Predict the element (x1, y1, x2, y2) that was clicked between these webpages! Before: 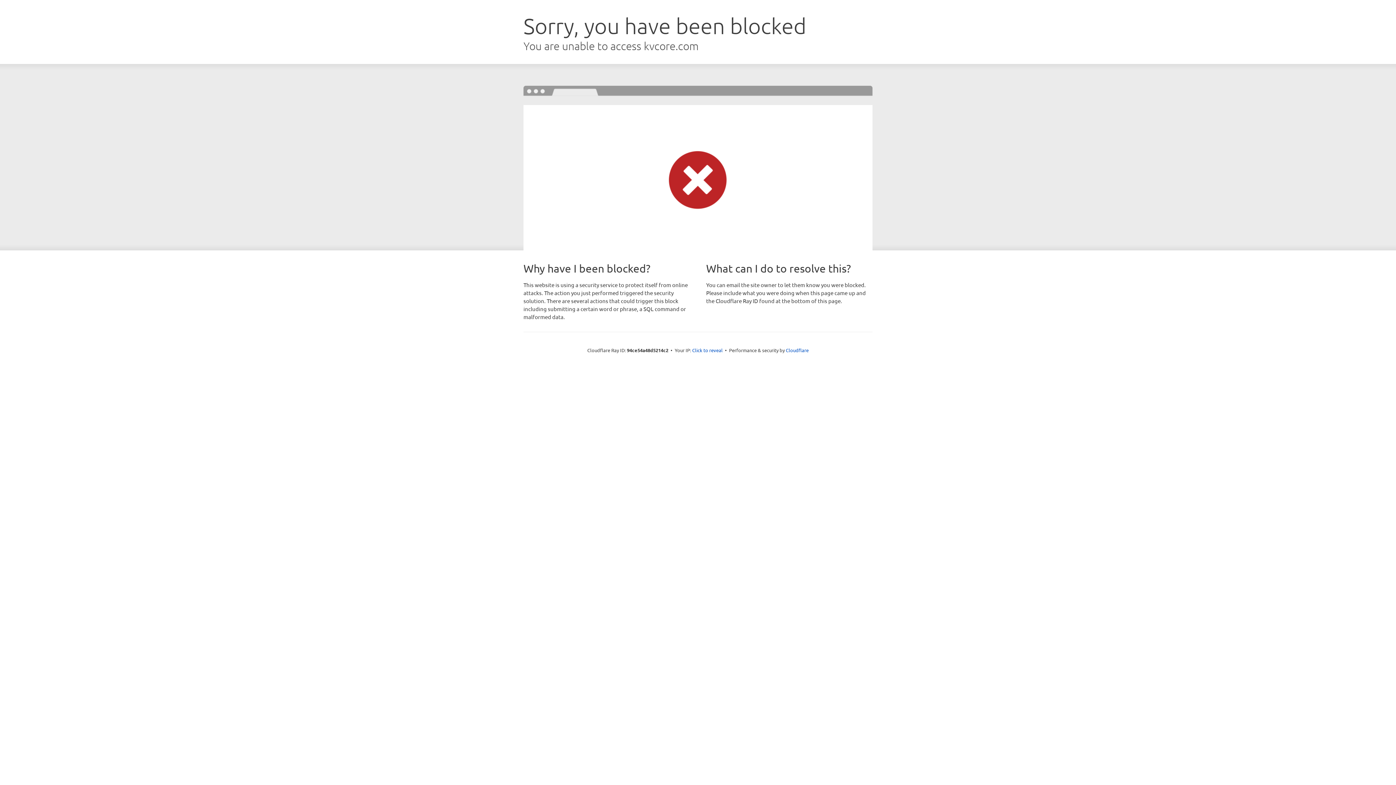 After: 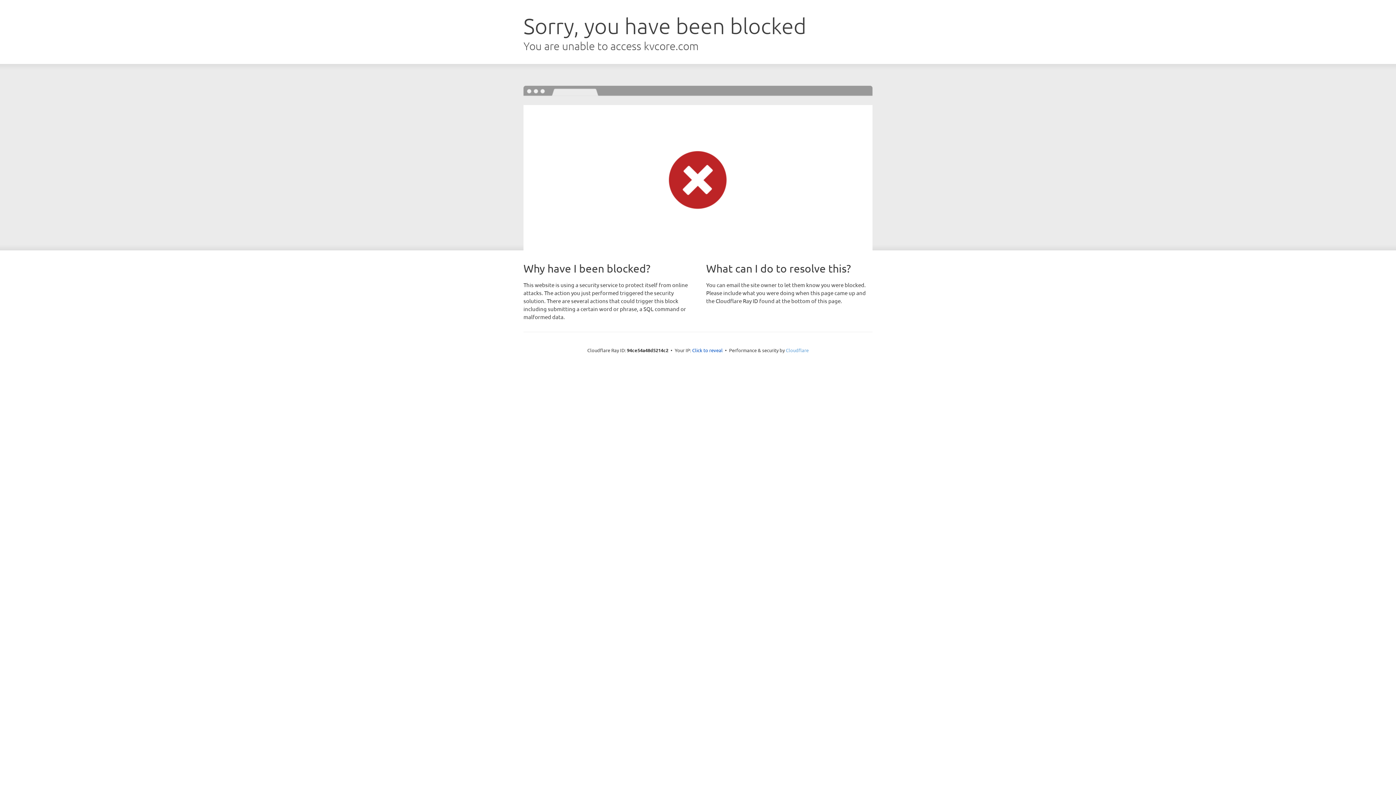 Action: bbox: (786, 347, 808, 353) label: Cloudflare